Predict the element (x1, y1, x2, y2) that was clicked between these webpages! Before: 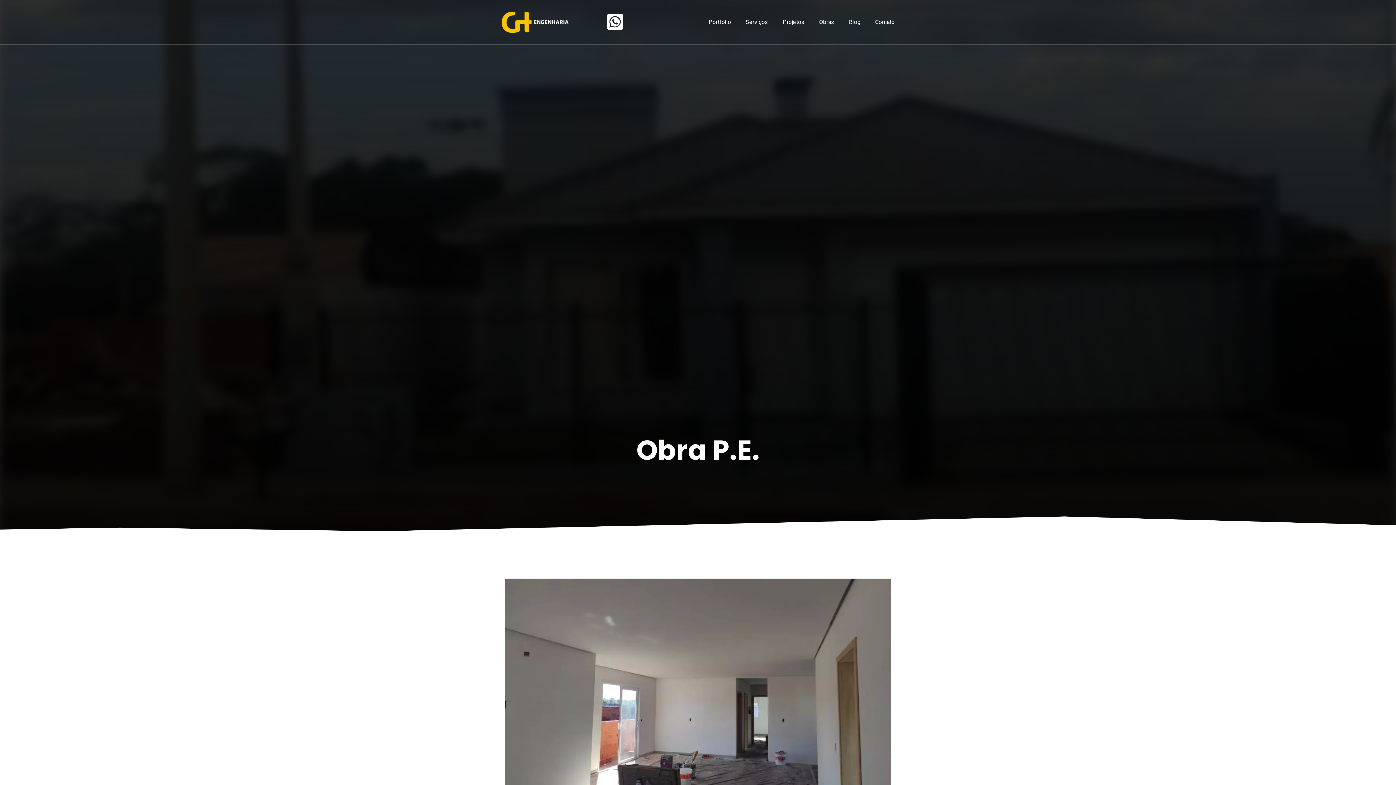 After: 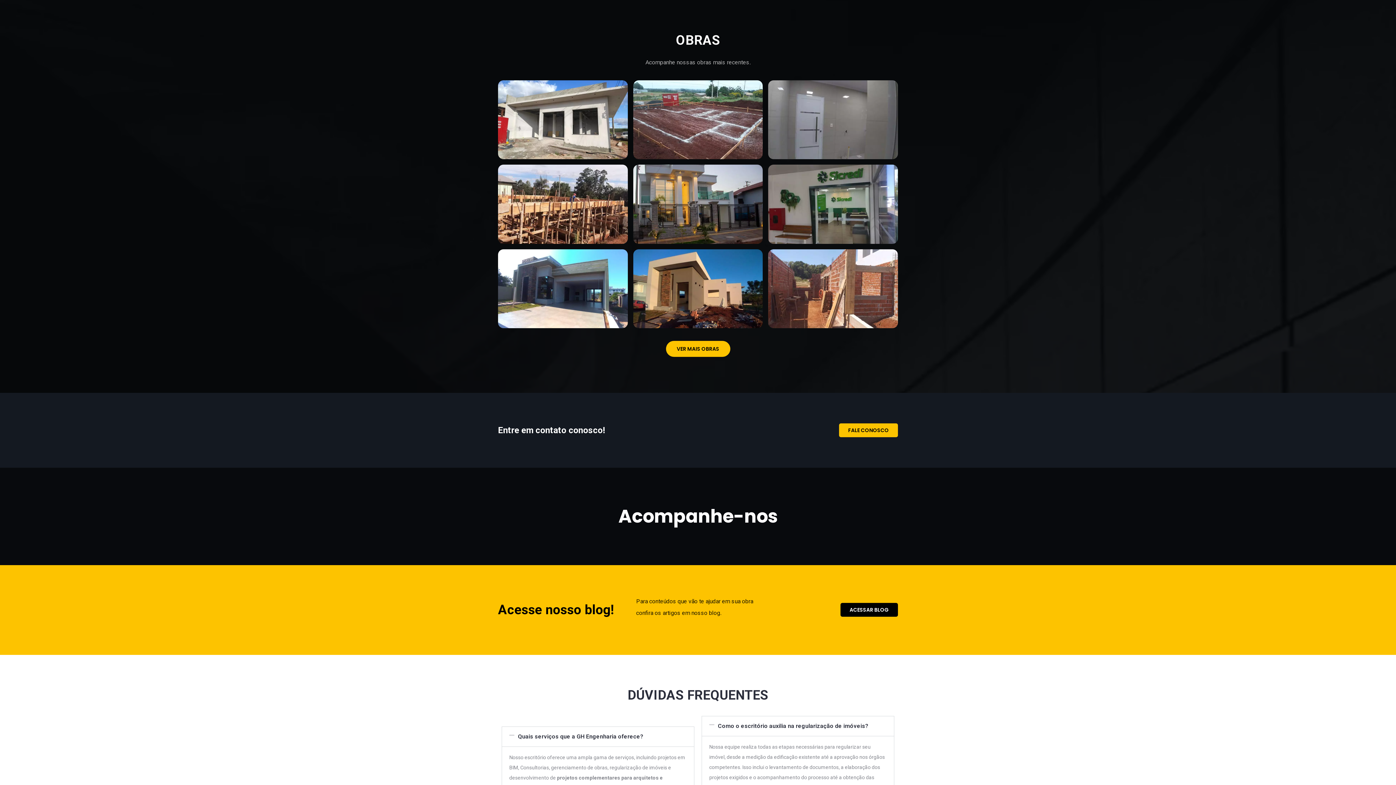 Action: bbox: (812, 13, 841, 30) label: Obras